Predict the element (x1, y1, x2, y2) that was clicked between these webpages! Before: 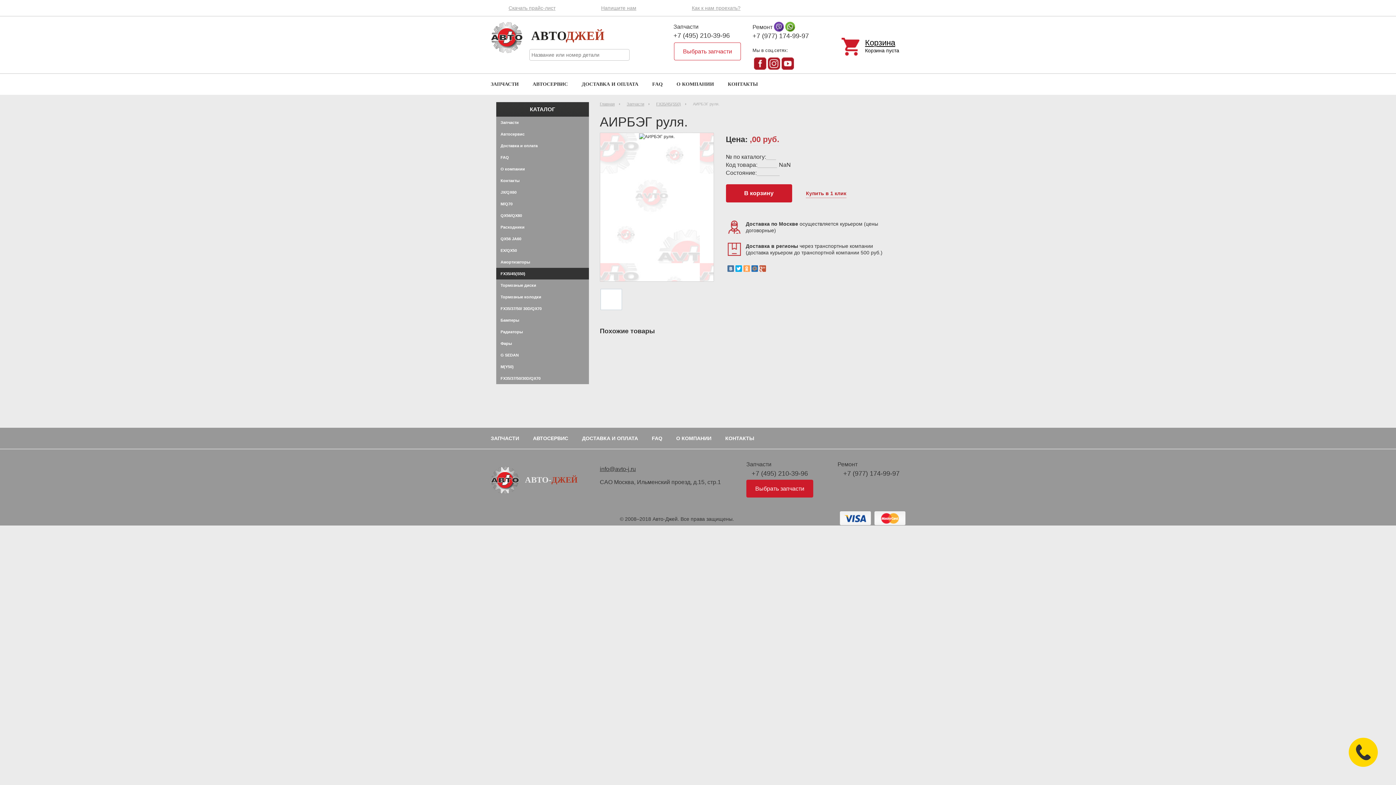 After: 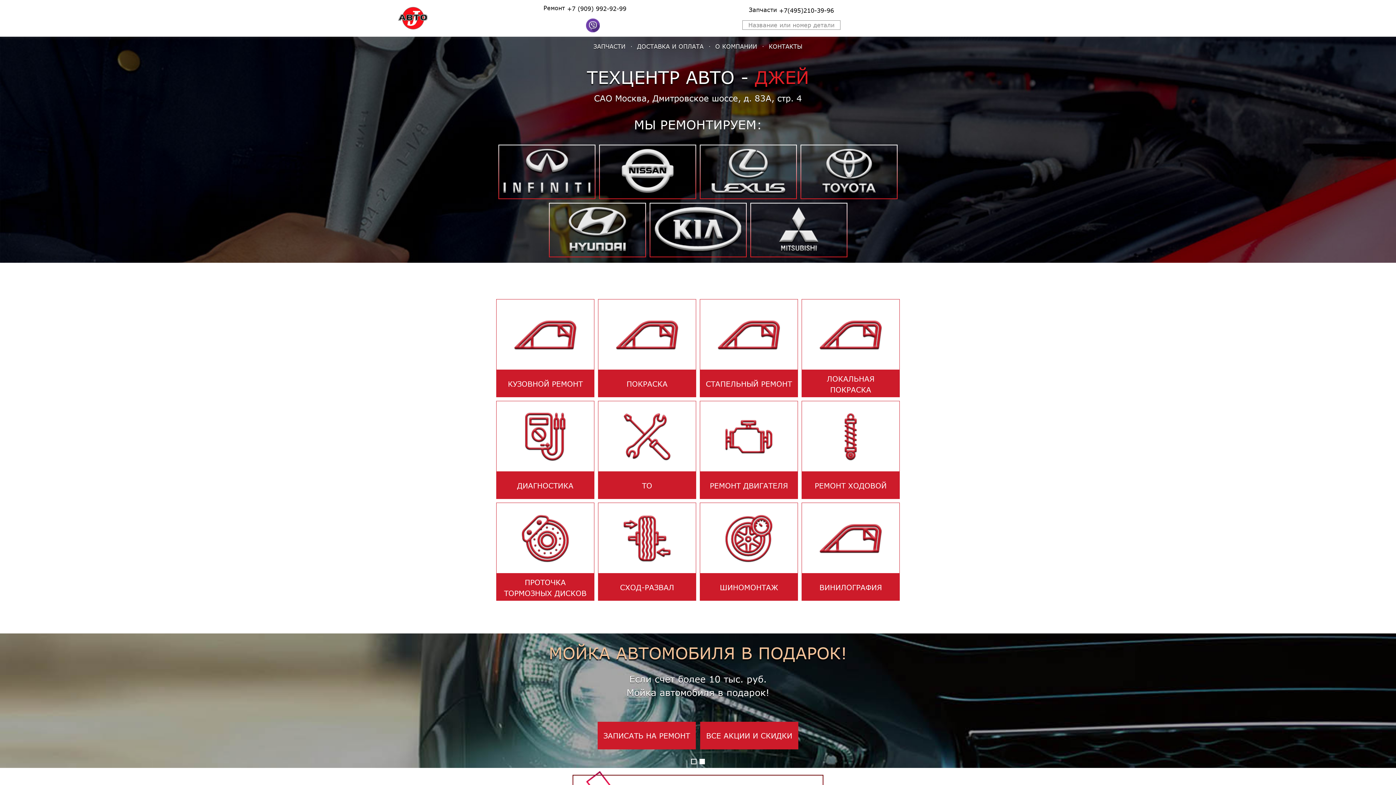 Action: bbox: (600, 100, 620, 107) label: Главная